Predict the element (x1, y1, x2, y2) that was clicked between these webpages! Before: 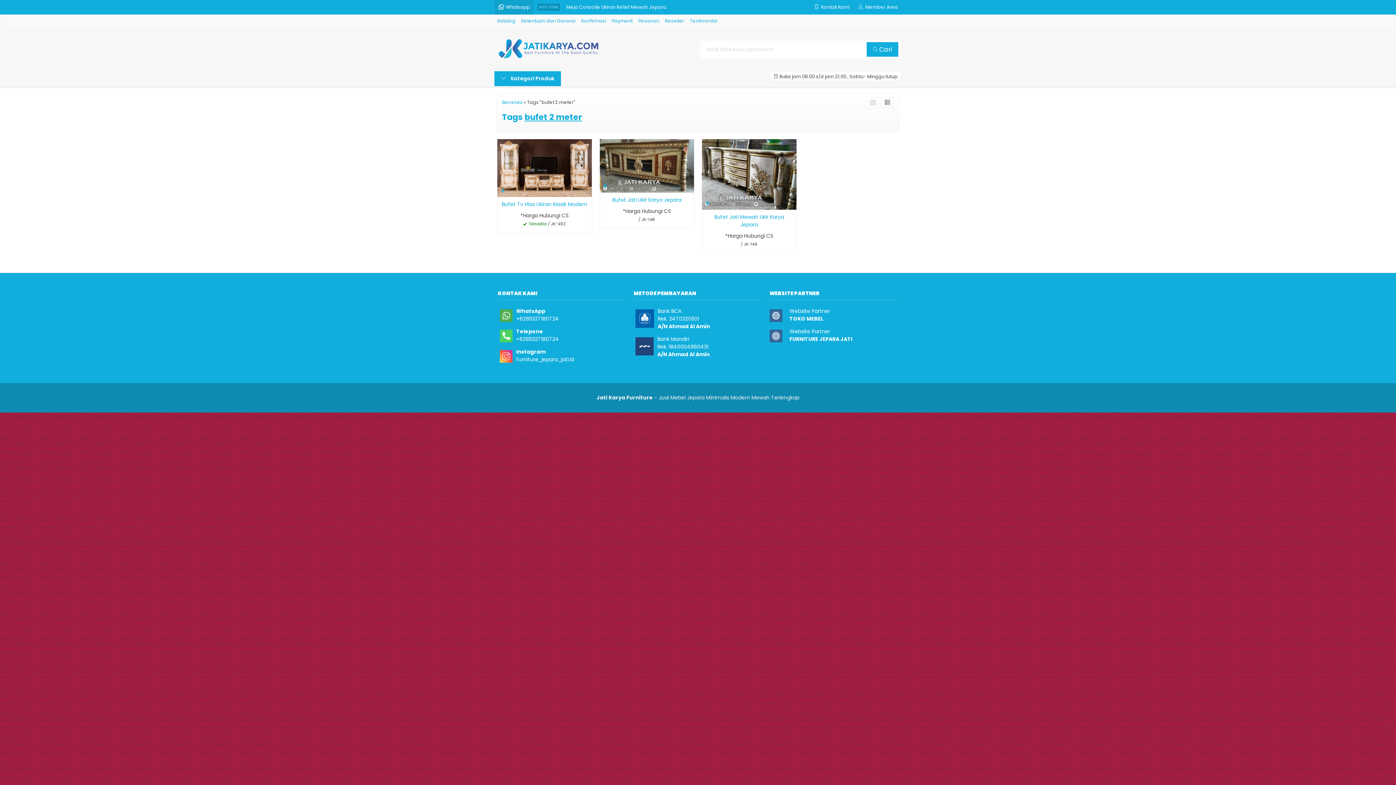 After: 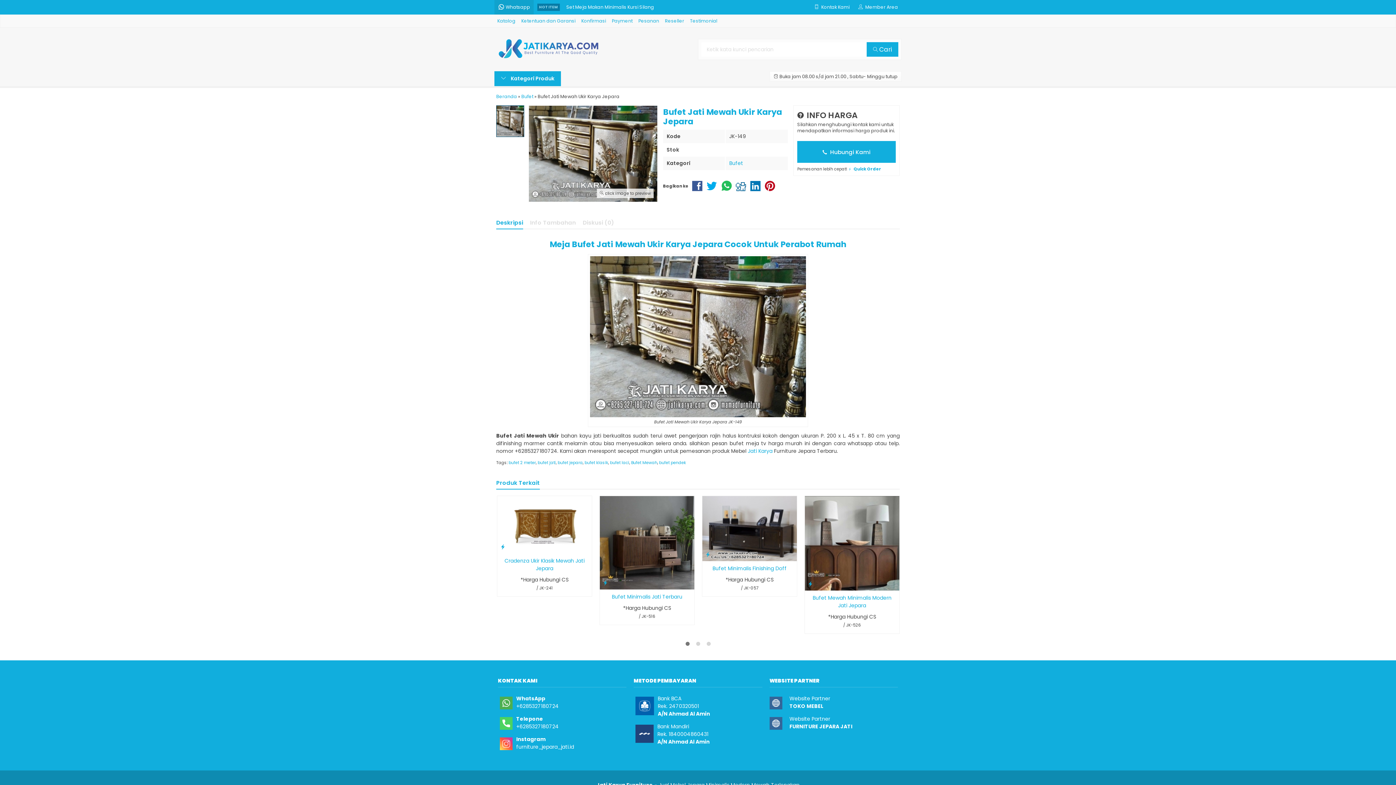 Action: label: Bufet Jati Mewah Ukir Karya Jepara bbox: (705, 213, 792, 228)